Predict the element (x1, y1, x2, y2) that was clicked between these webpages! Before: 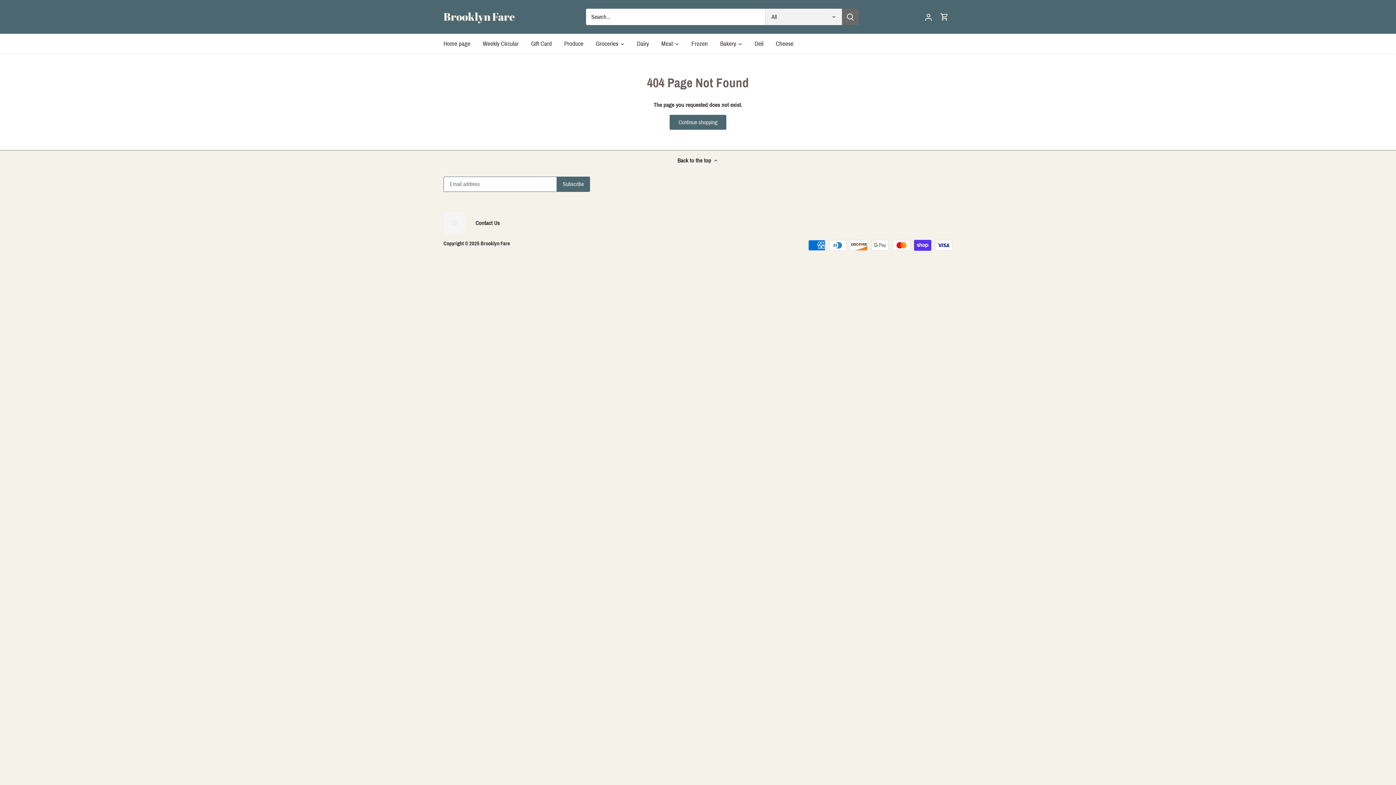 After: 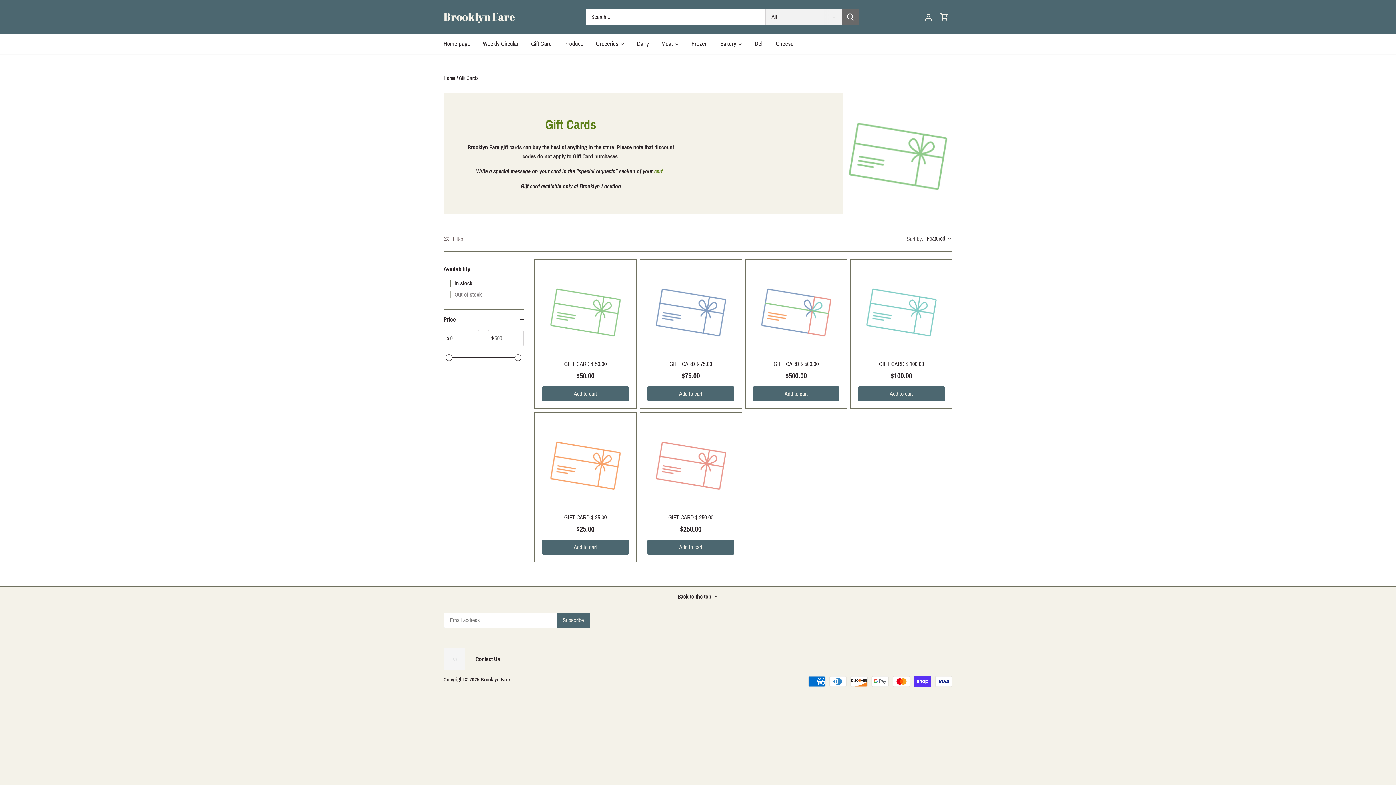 Action: bbox: (525, 33, 558, 53) label: Gift Card